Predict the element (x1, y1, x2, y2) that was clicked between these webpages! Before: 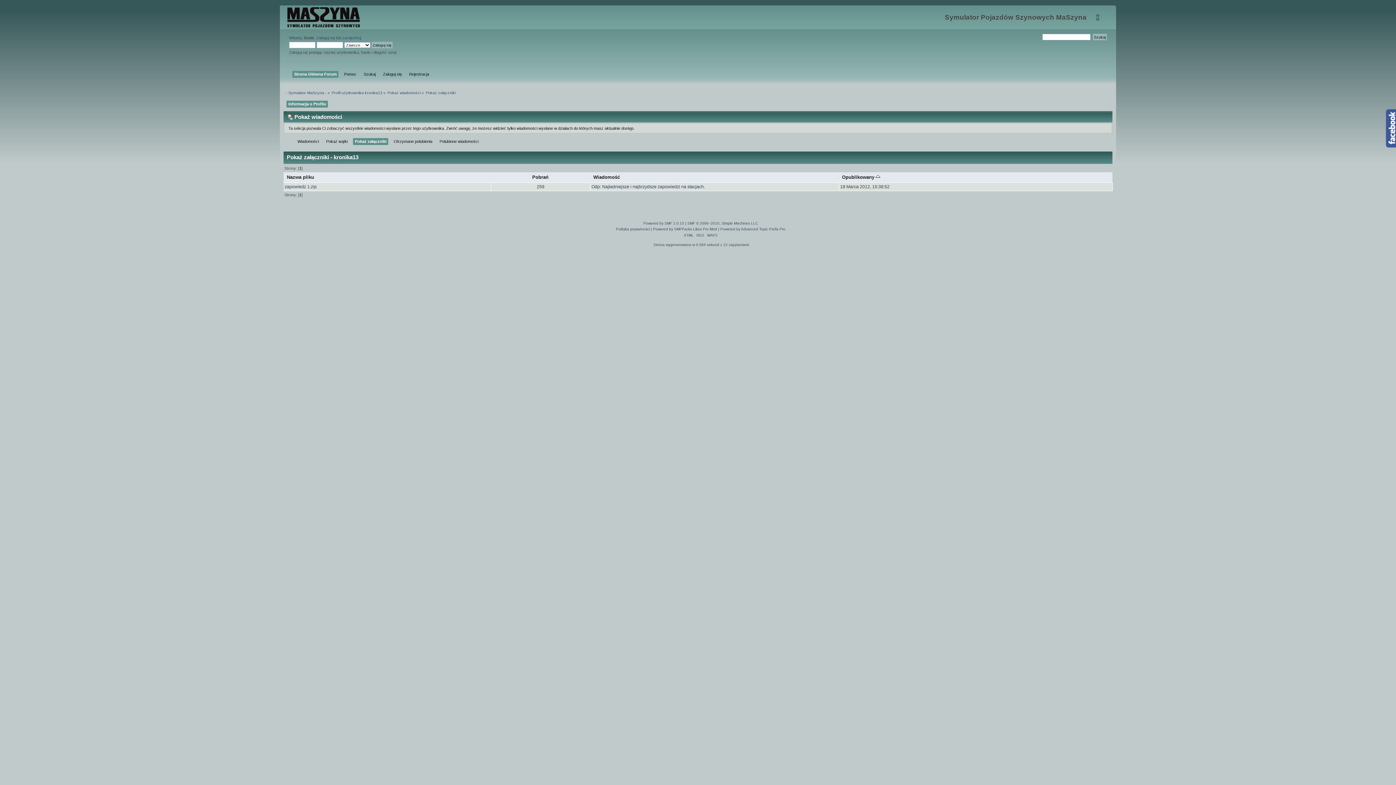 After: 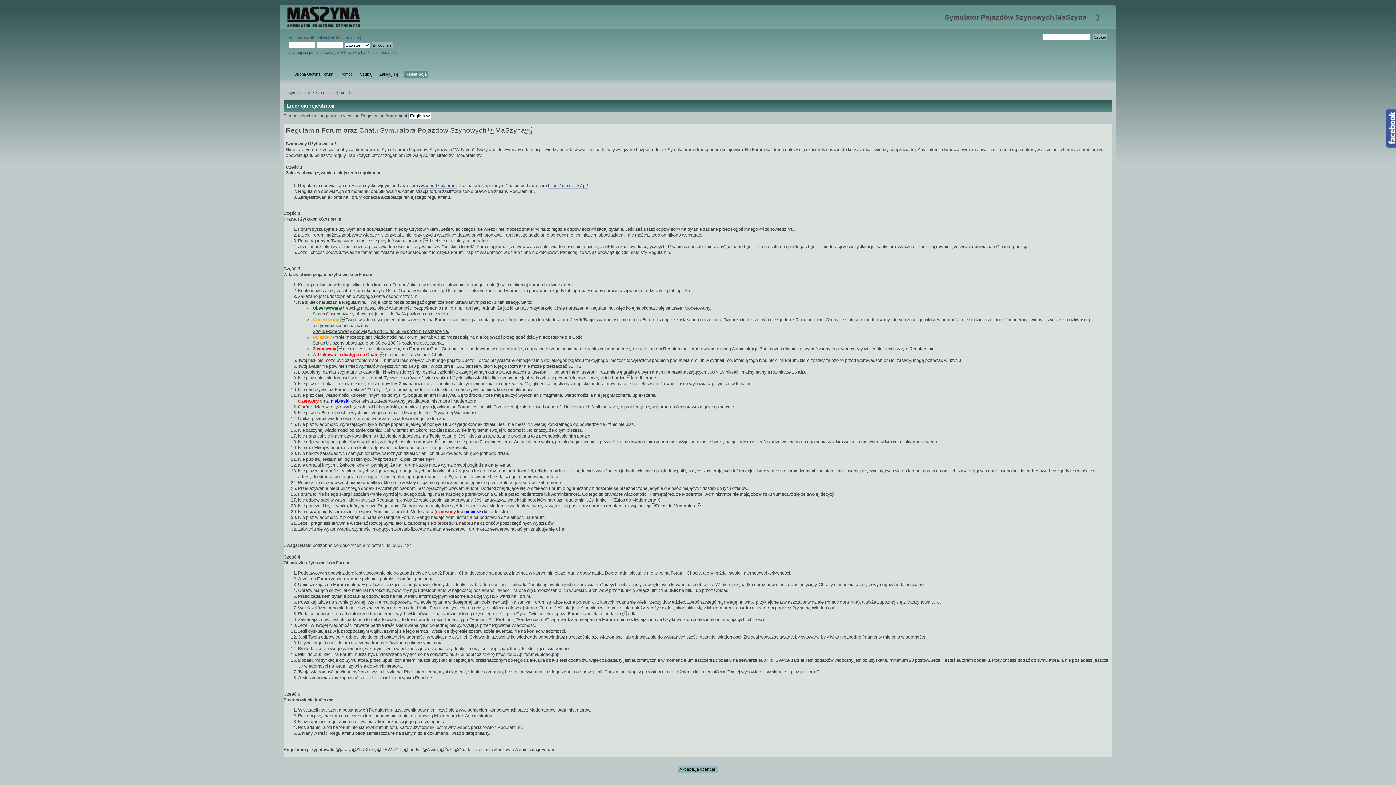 Action: label: Rejestracja bbox: (407, 70, 431, 77)